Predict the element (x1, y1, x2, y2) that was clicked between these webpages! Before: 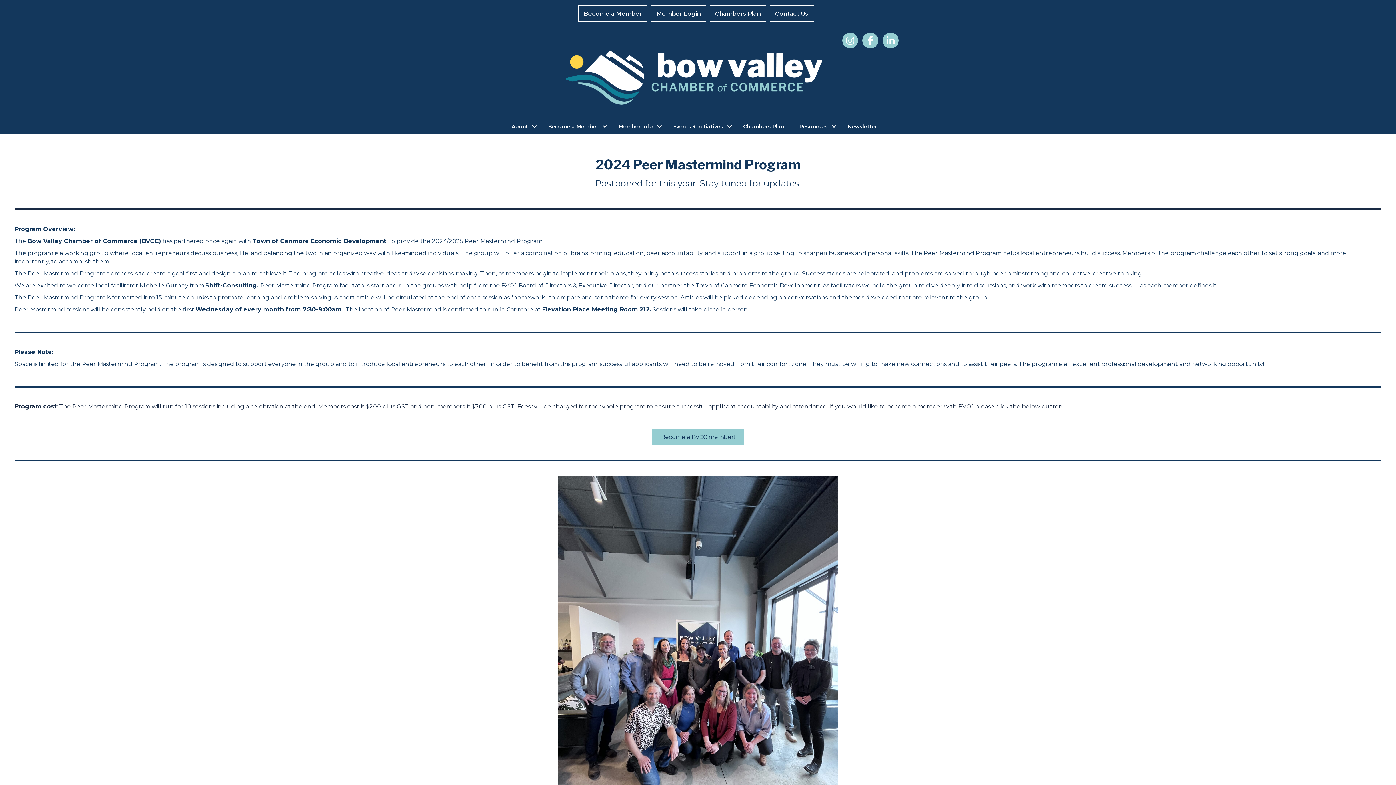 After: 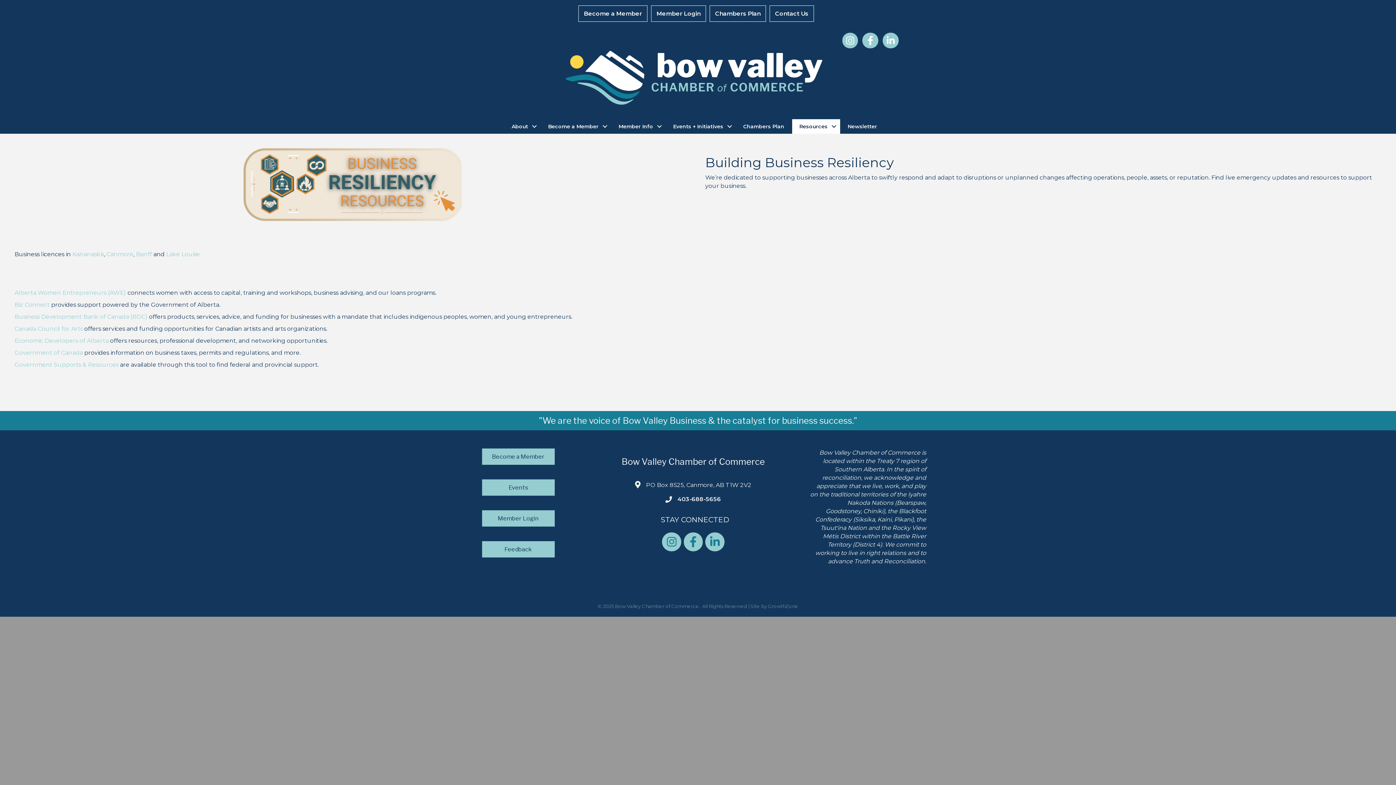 Action: label: Resources bbox: (792, 119, 840, 133)